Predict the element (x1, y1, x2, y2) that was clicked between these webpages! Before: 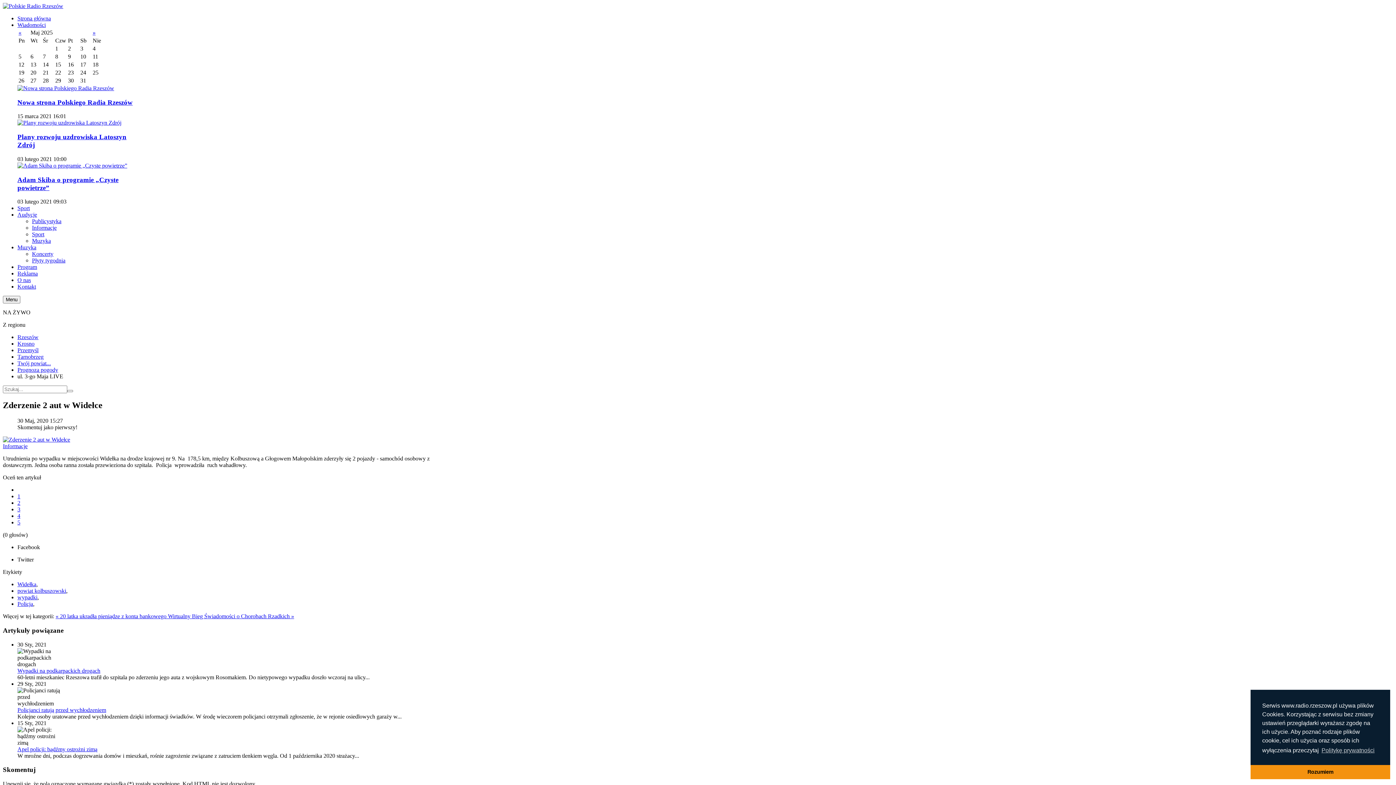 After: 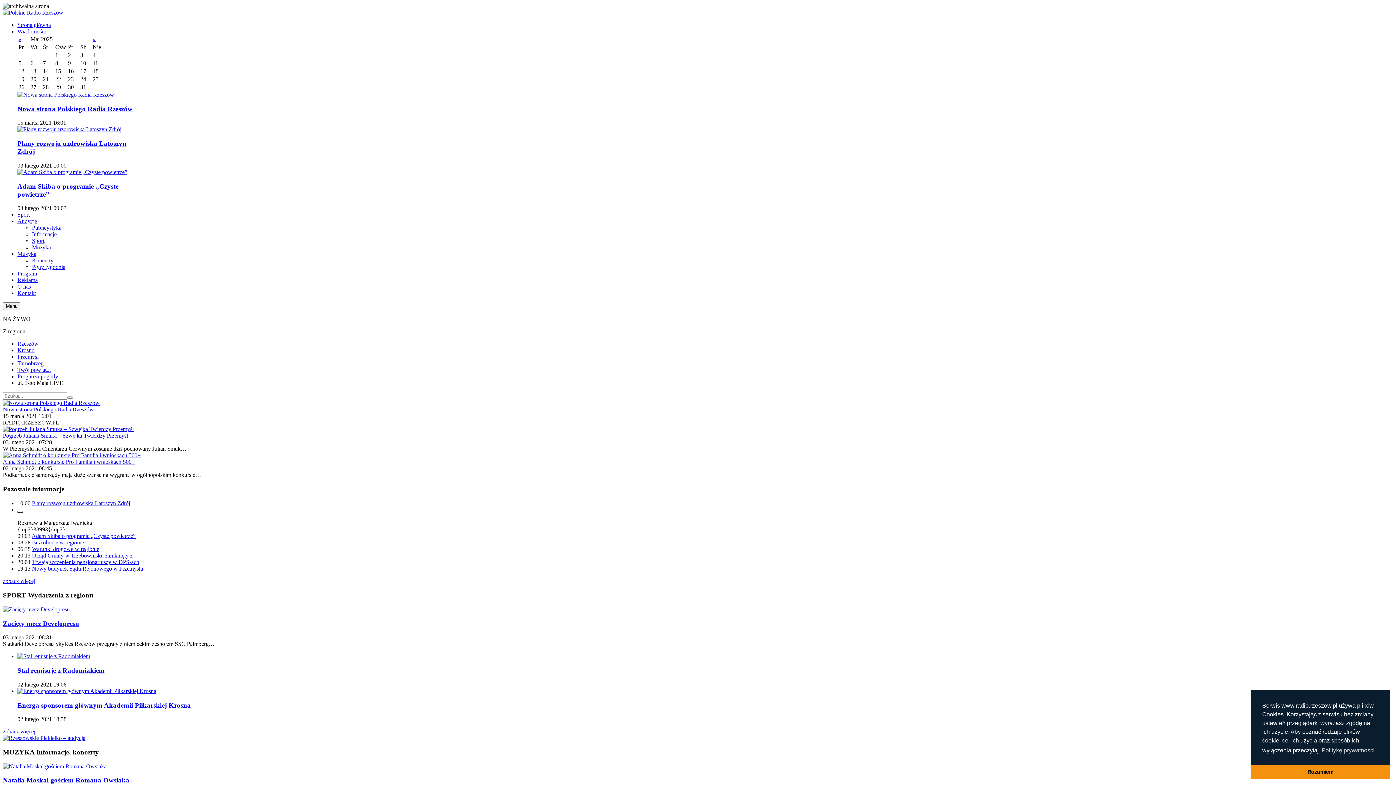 Action: bbox: (2, 2, 63, 9)